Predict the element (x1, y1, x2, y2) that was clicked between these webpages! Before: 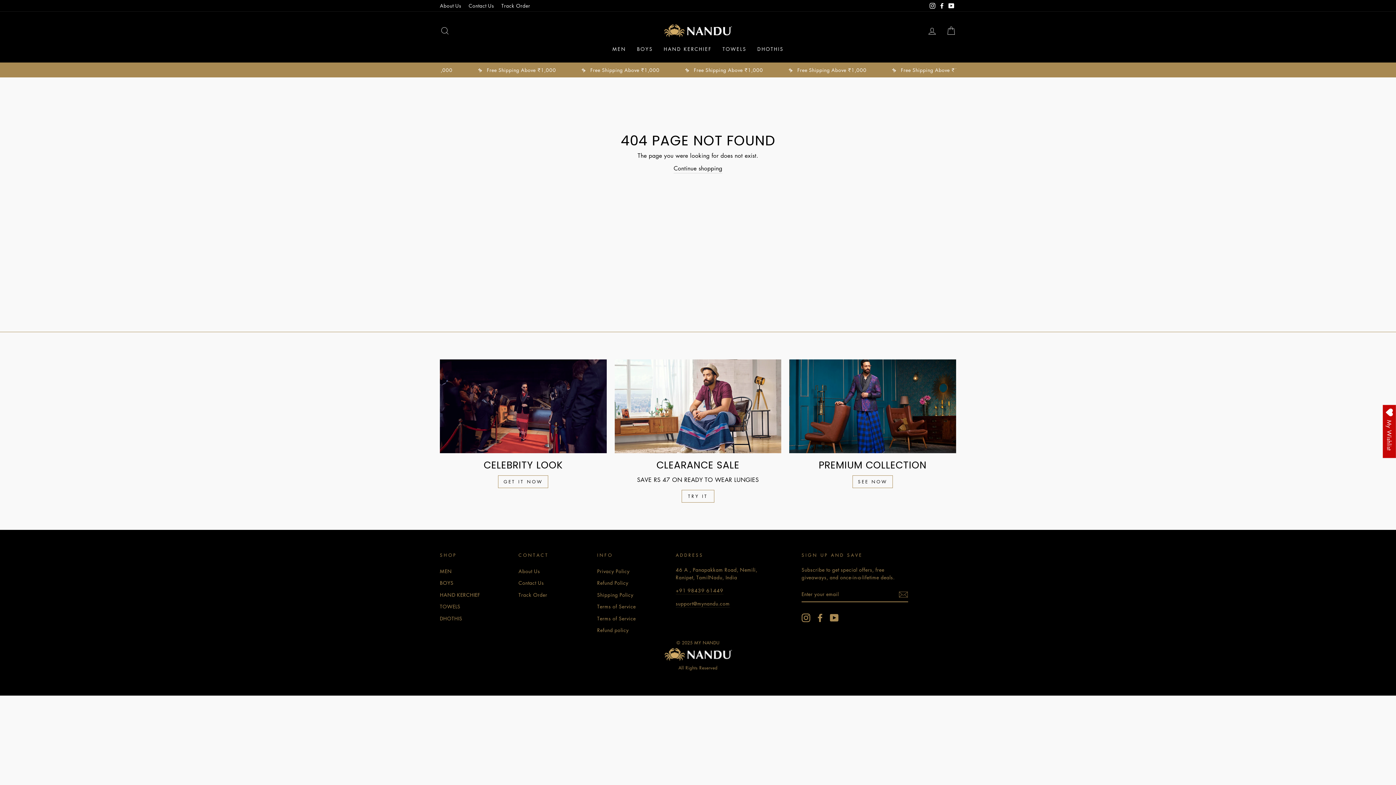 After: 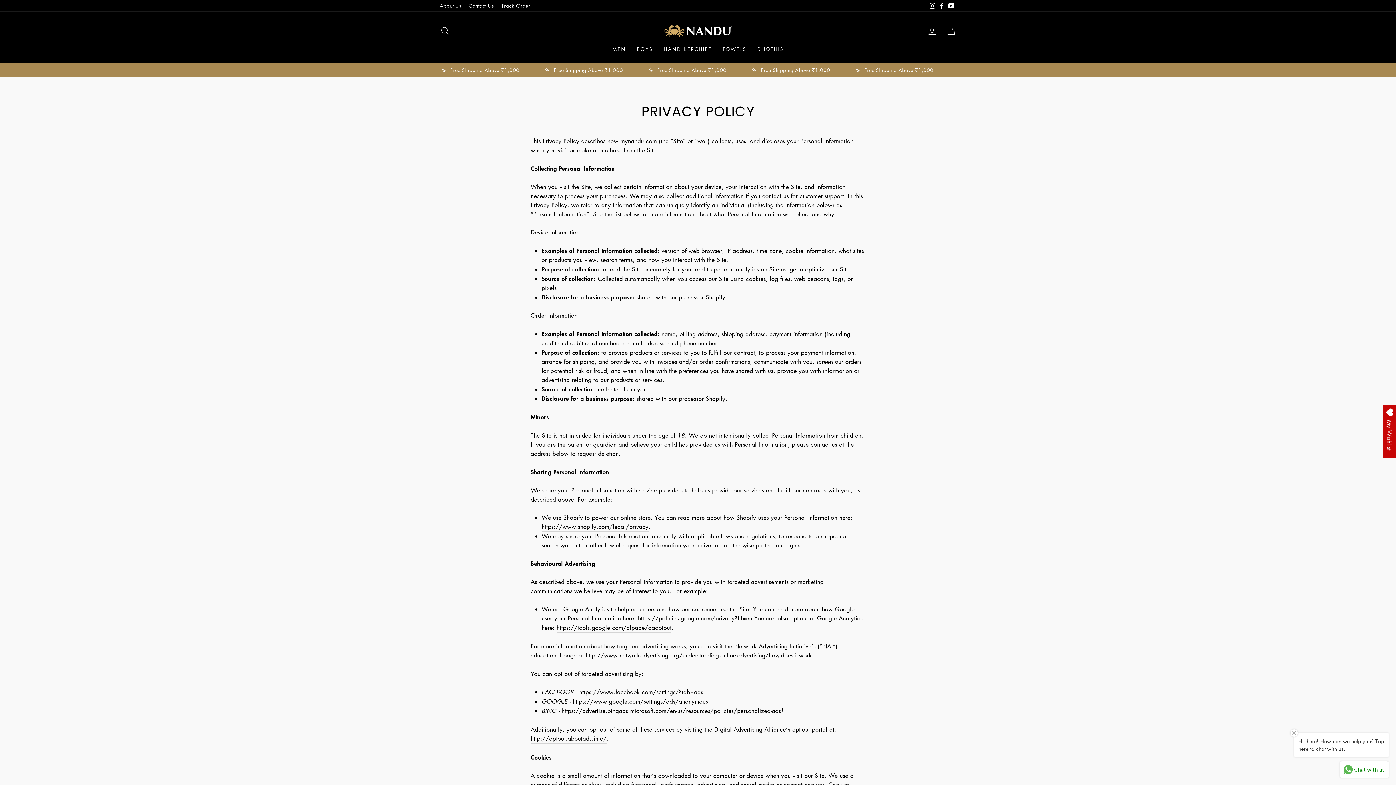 Action: label: Privacy Policy bbox: (597, 566, 629, 576)